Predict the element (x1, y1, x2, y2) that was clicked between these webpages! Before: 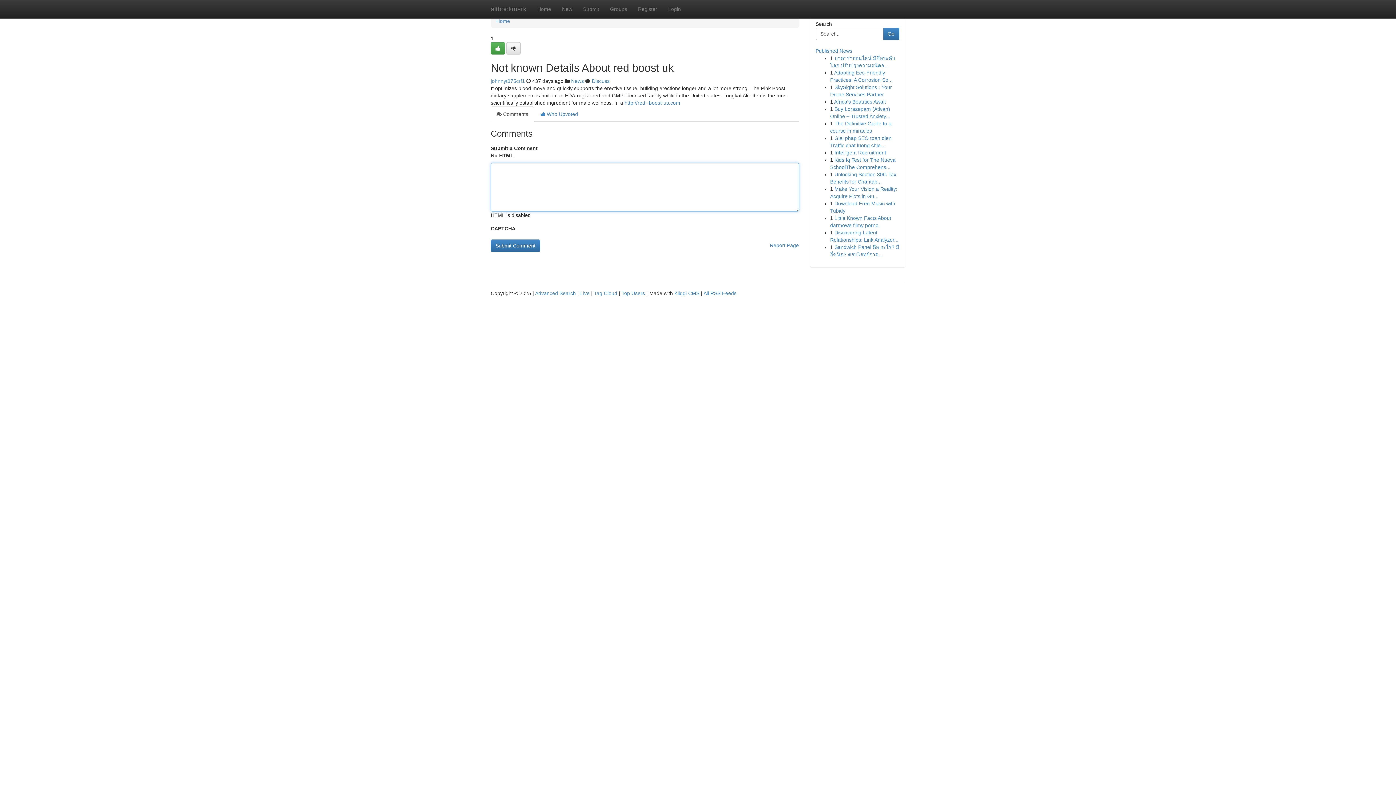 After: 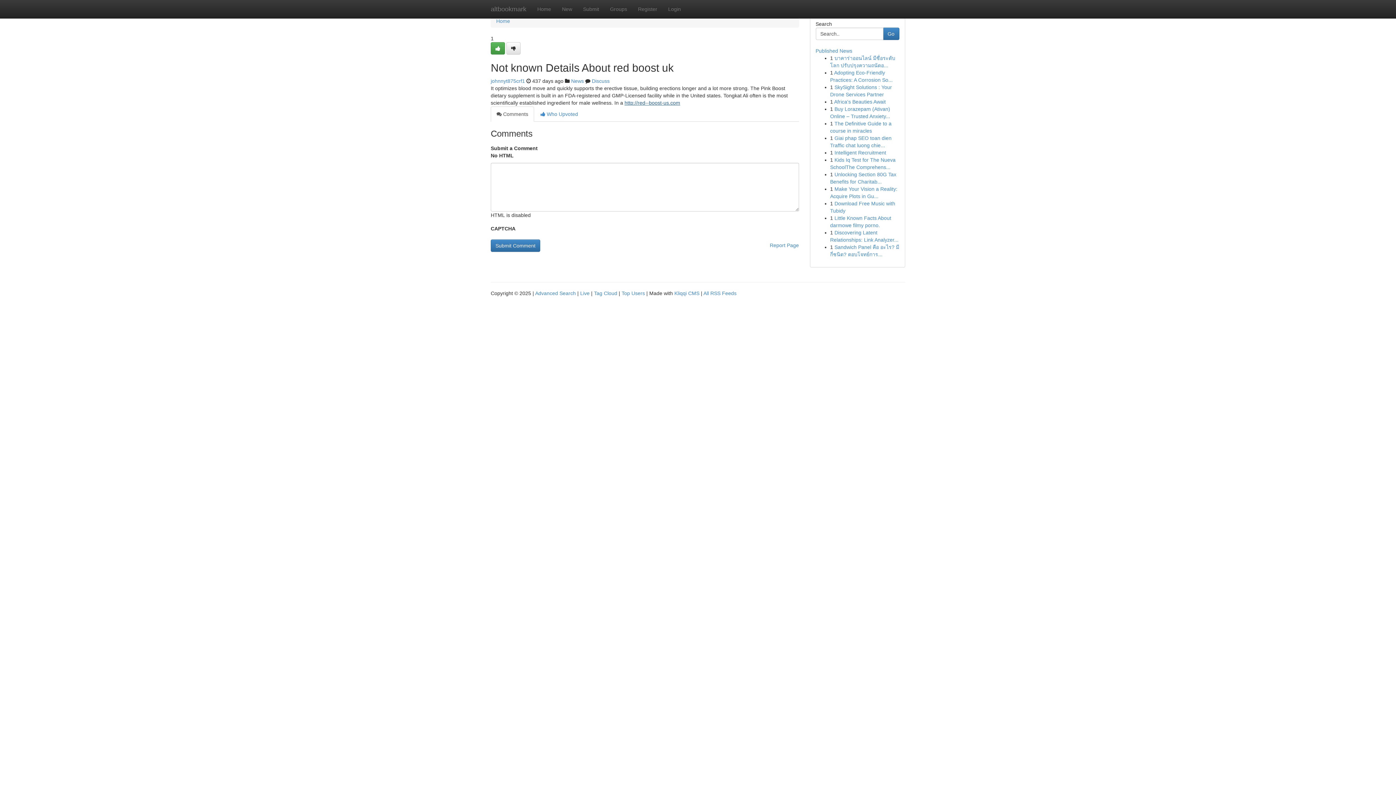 Action: label: http://red--boost-us.com bbox: (624, 100, 680, 105)